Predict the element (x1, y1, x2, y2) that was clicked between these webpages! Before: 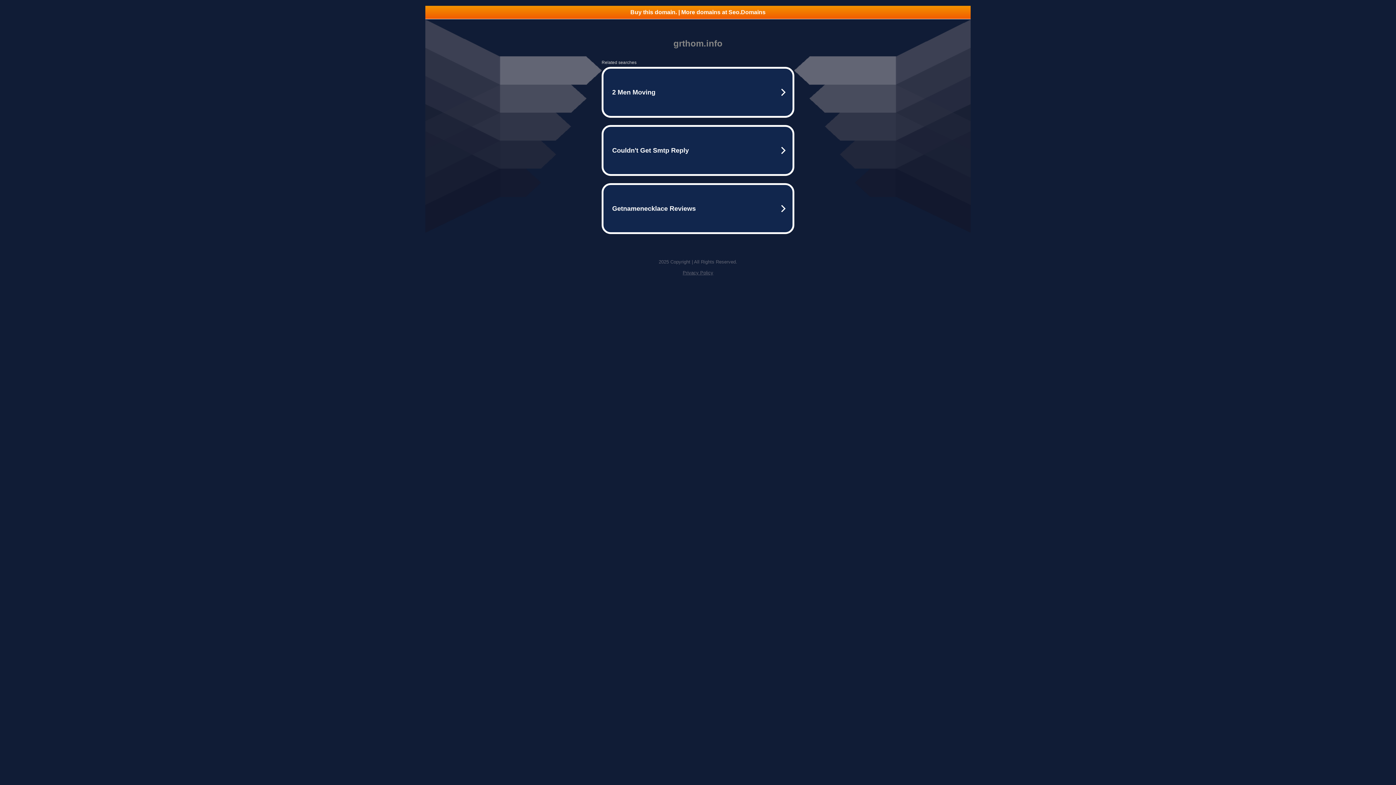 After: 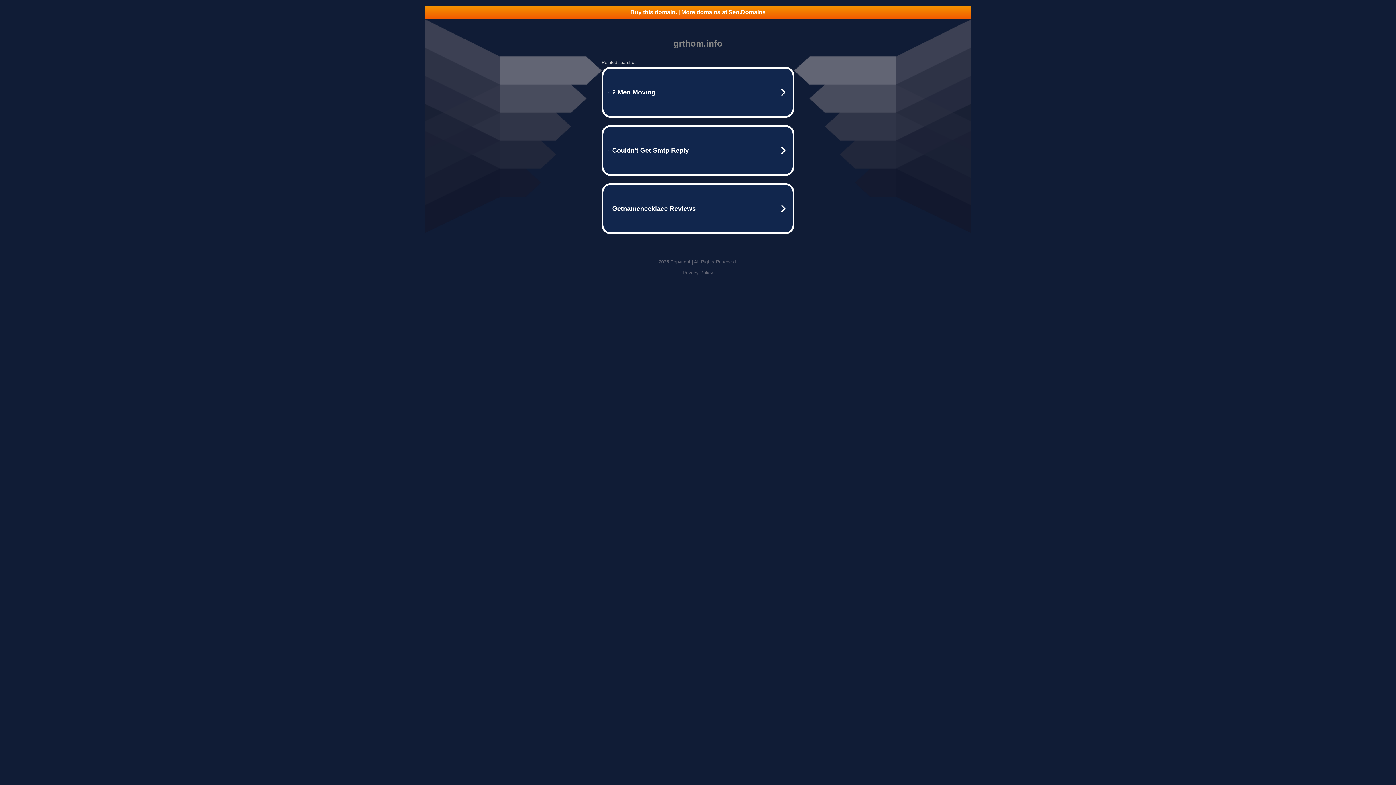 Action: label: Privacy Policy bbox: (682, 270, 713, 275)